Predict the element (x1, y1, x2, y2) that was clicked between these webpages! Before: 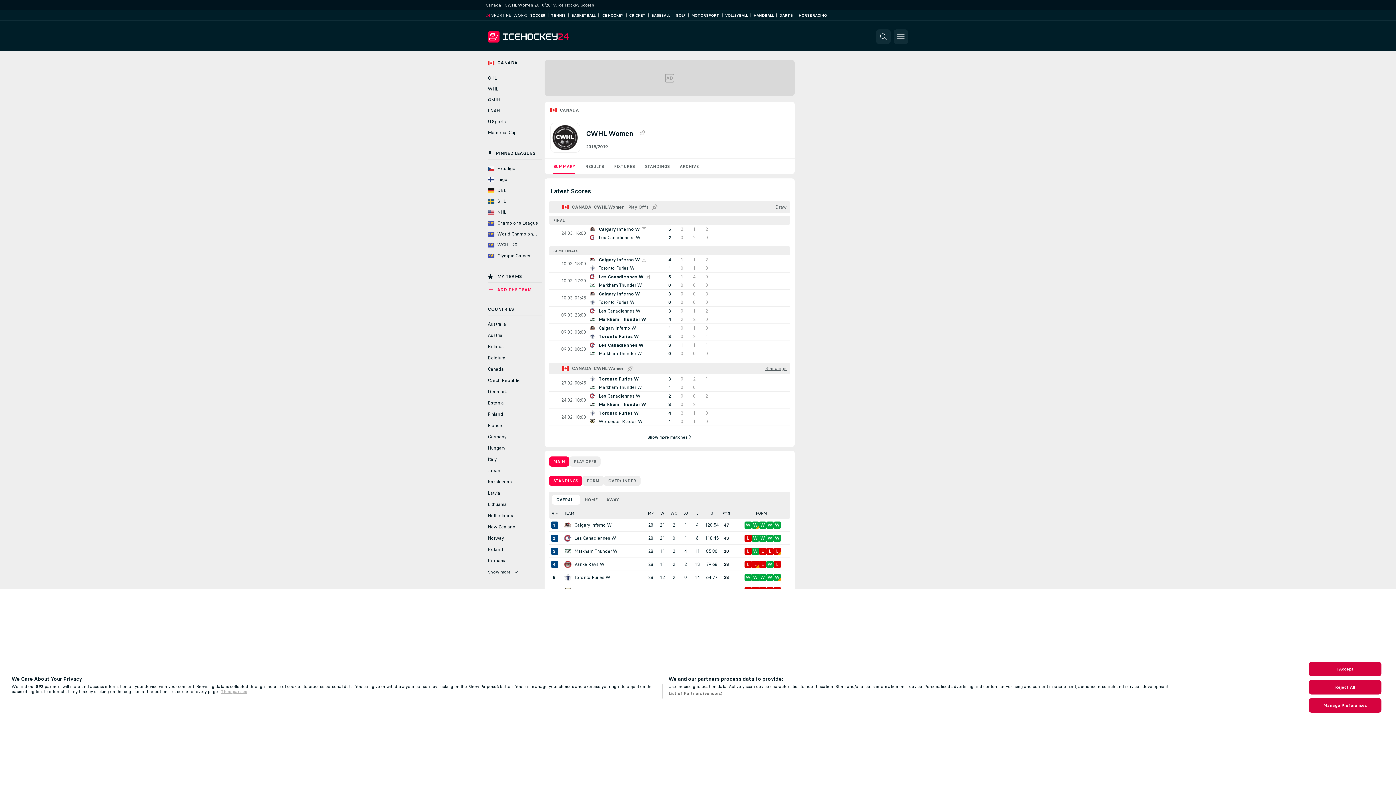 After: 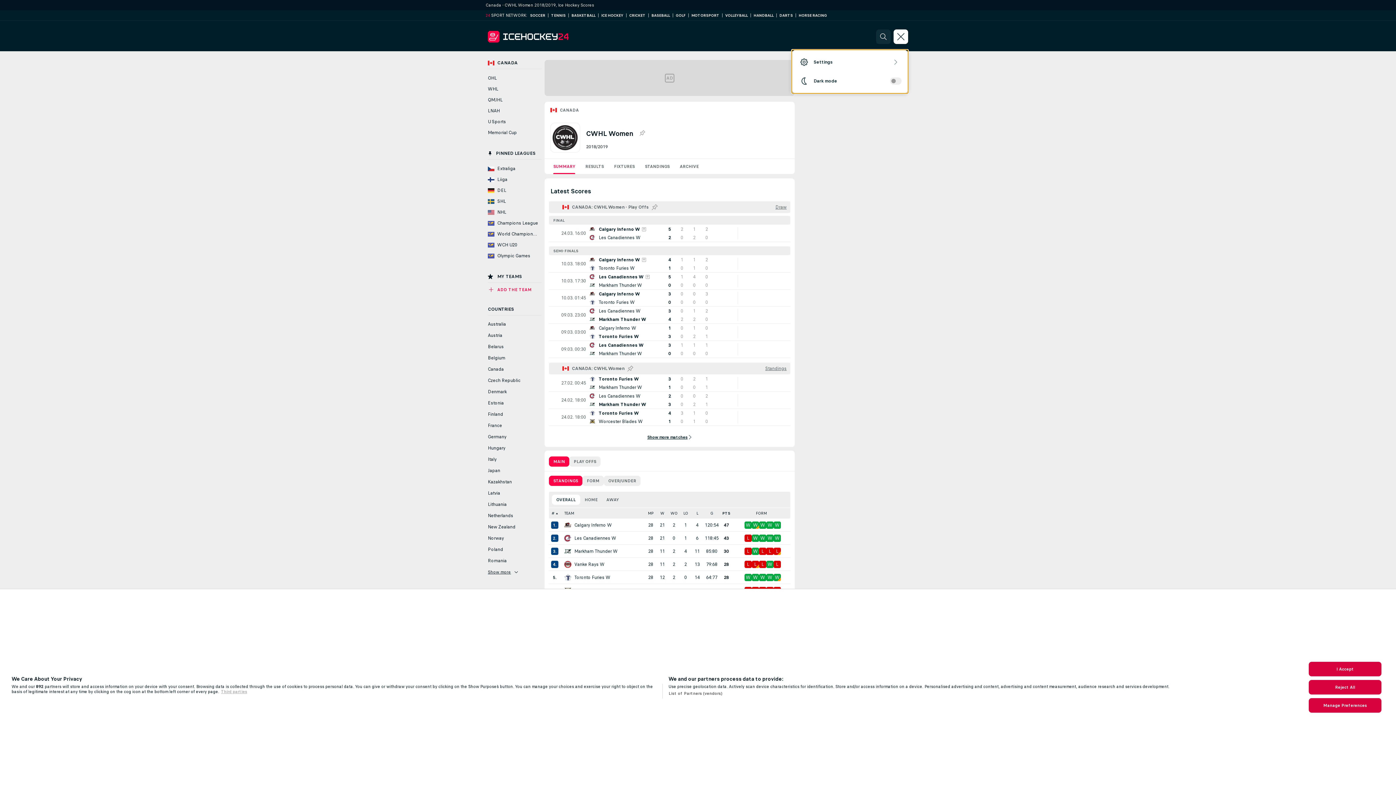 Action: bbox: (893, 29, 908, 44)